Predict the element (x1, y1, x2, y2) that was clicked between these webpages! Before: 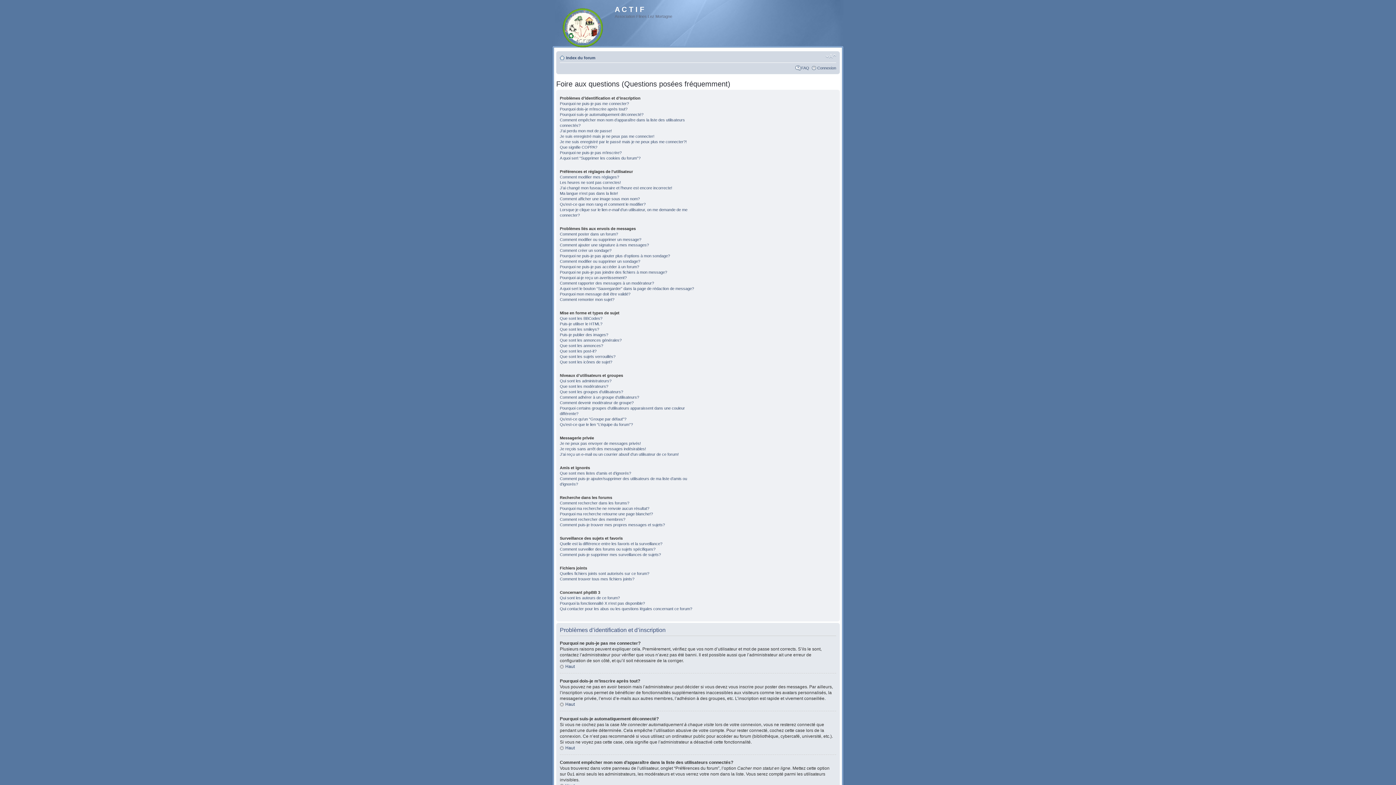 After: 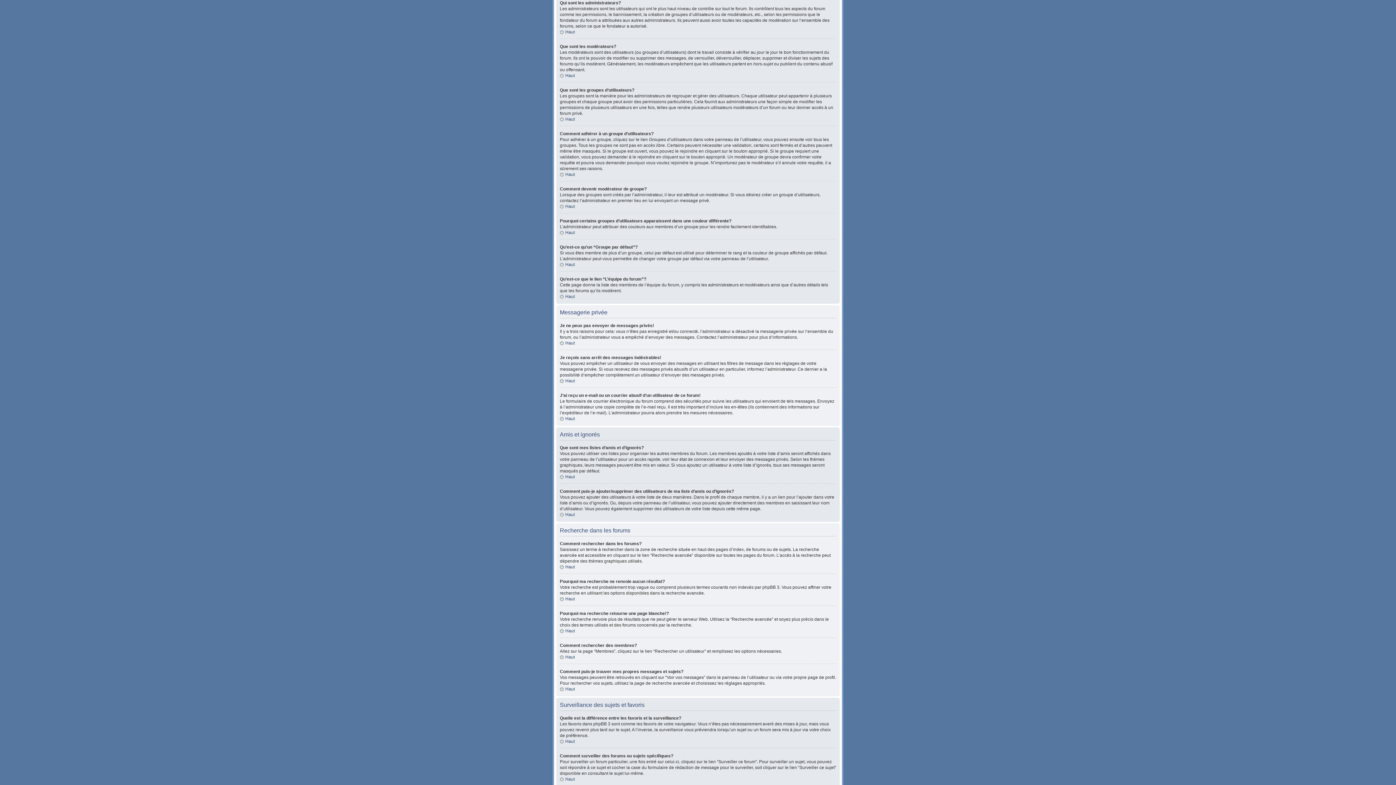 Action: label: Qui sont les administrateurs? bbox: (560, 378, 611, 383)